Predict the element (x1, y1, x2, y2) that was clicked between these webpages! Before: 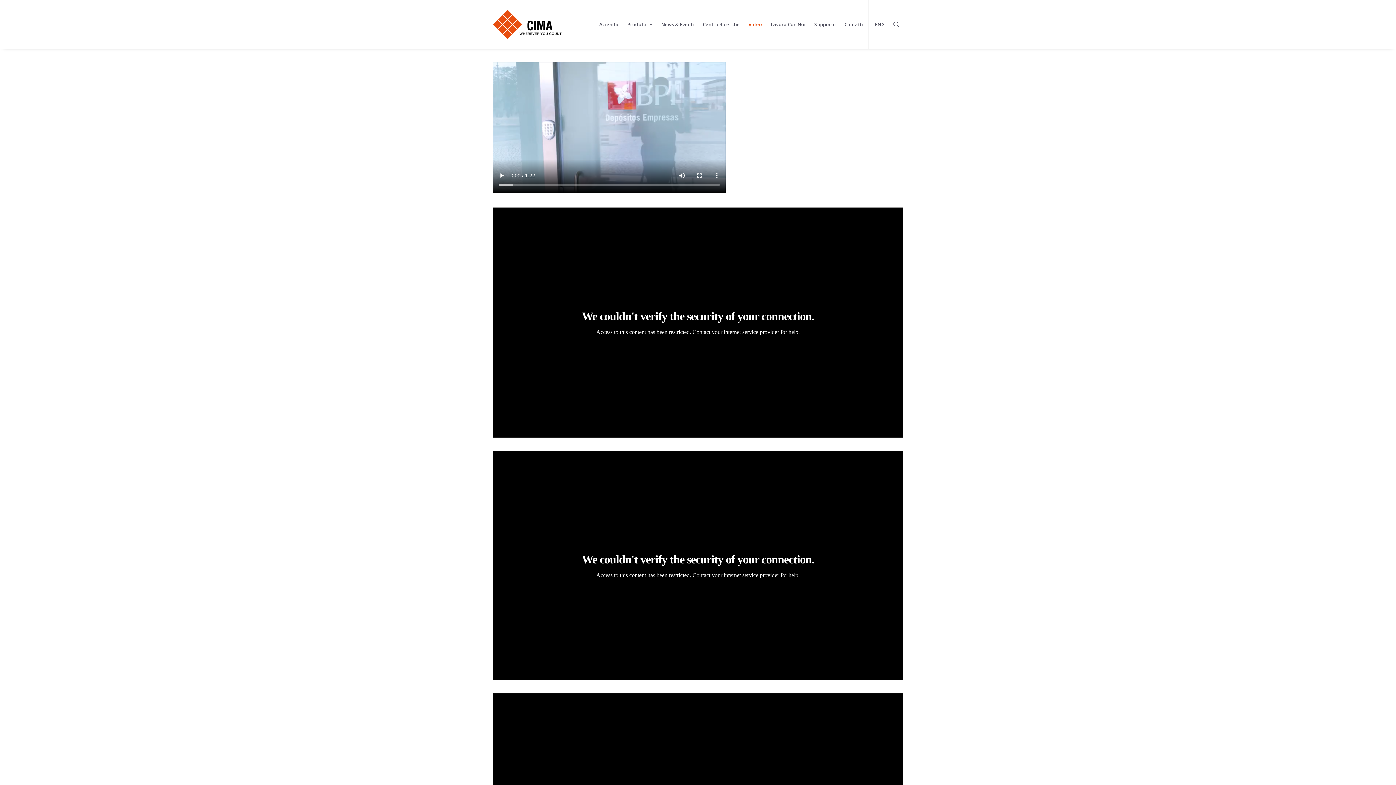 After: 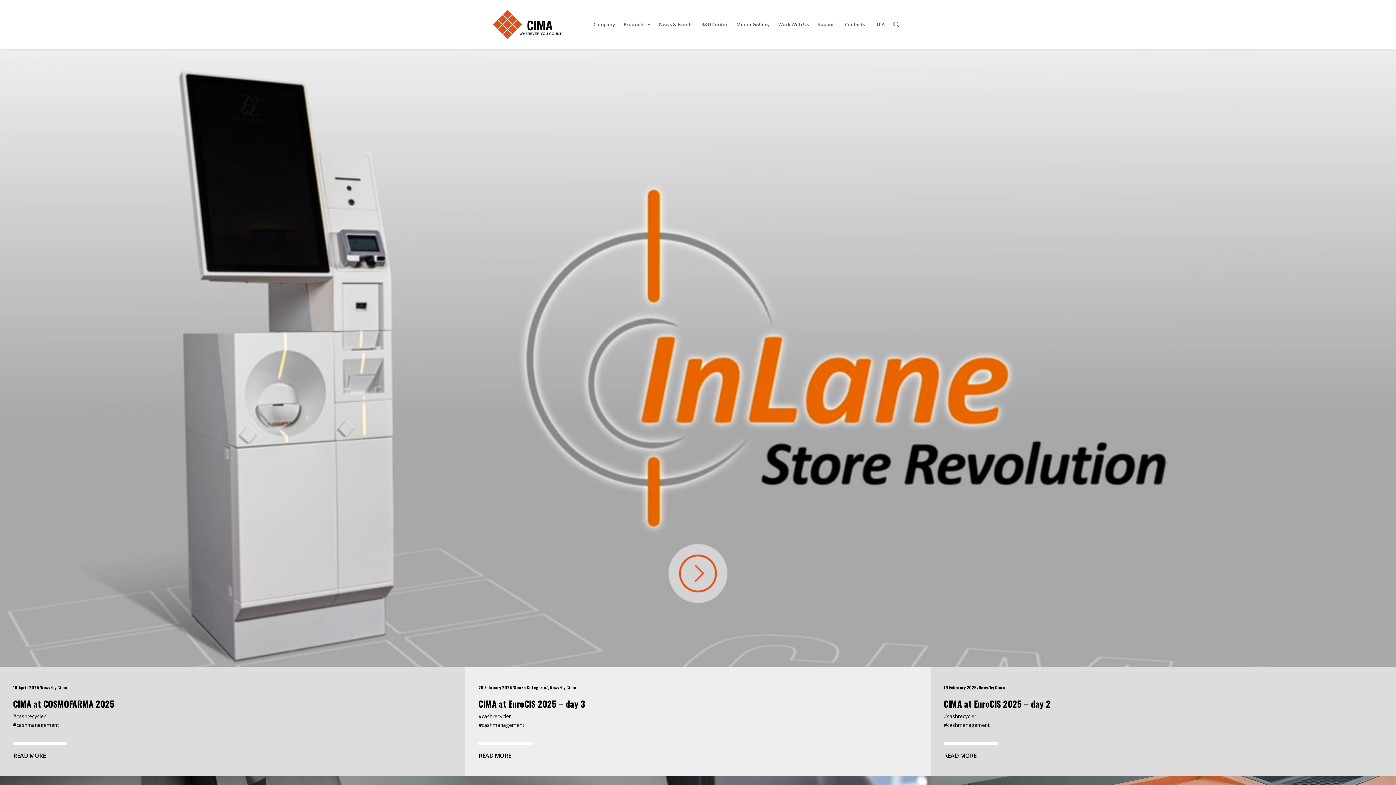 Action: label: ENG bbox: (871, 0, 885, 48)